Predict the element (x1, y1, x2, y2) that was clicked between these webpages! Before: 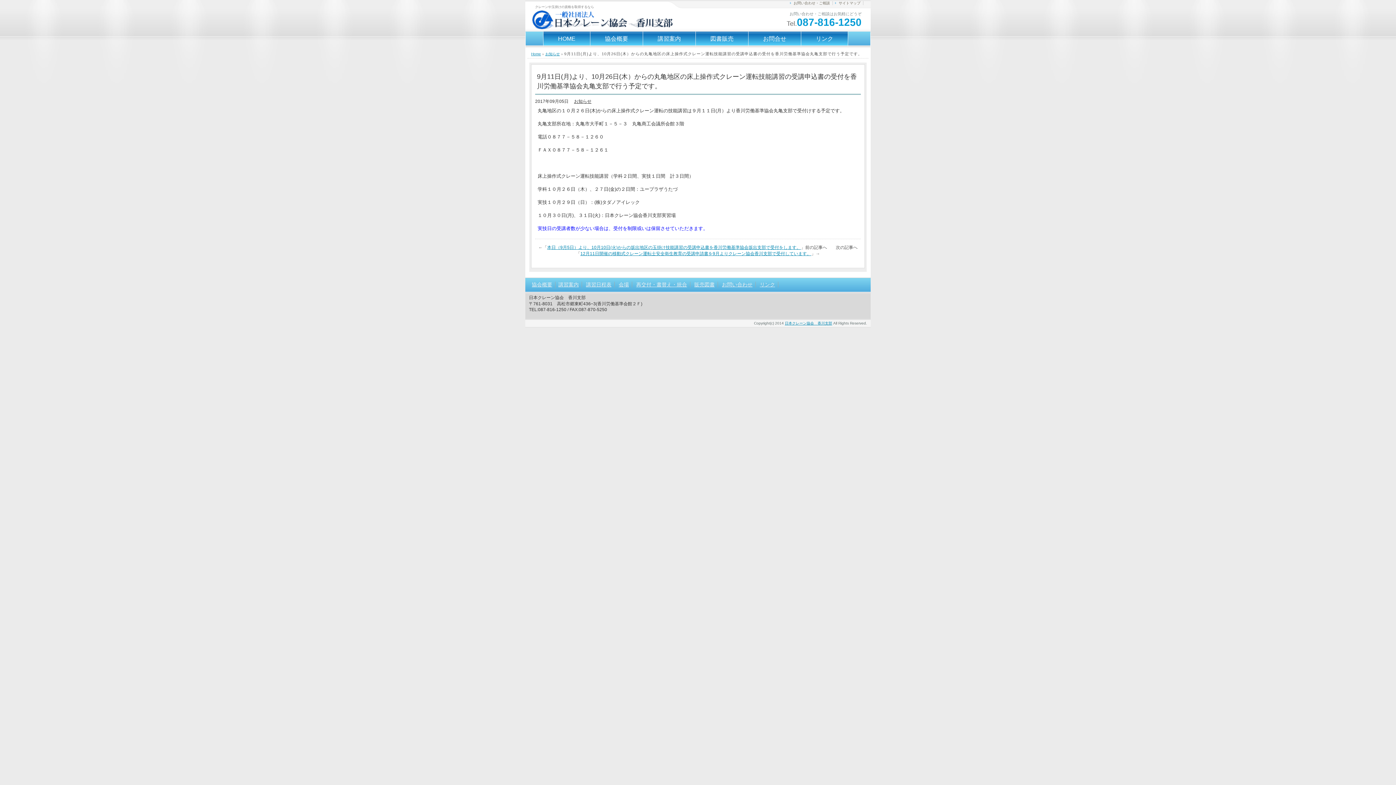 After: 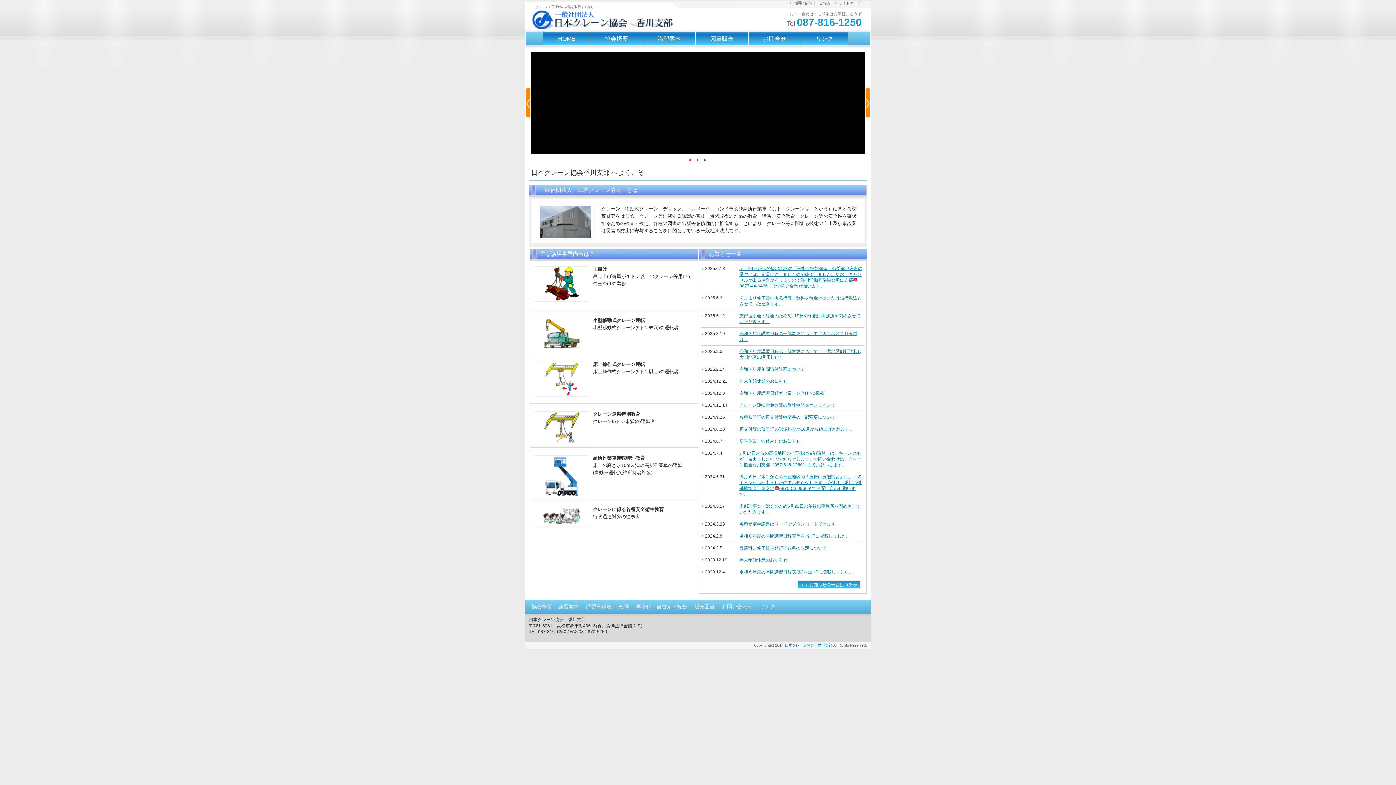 Action: bbox: (543, 31, 590, 47) label: HOME